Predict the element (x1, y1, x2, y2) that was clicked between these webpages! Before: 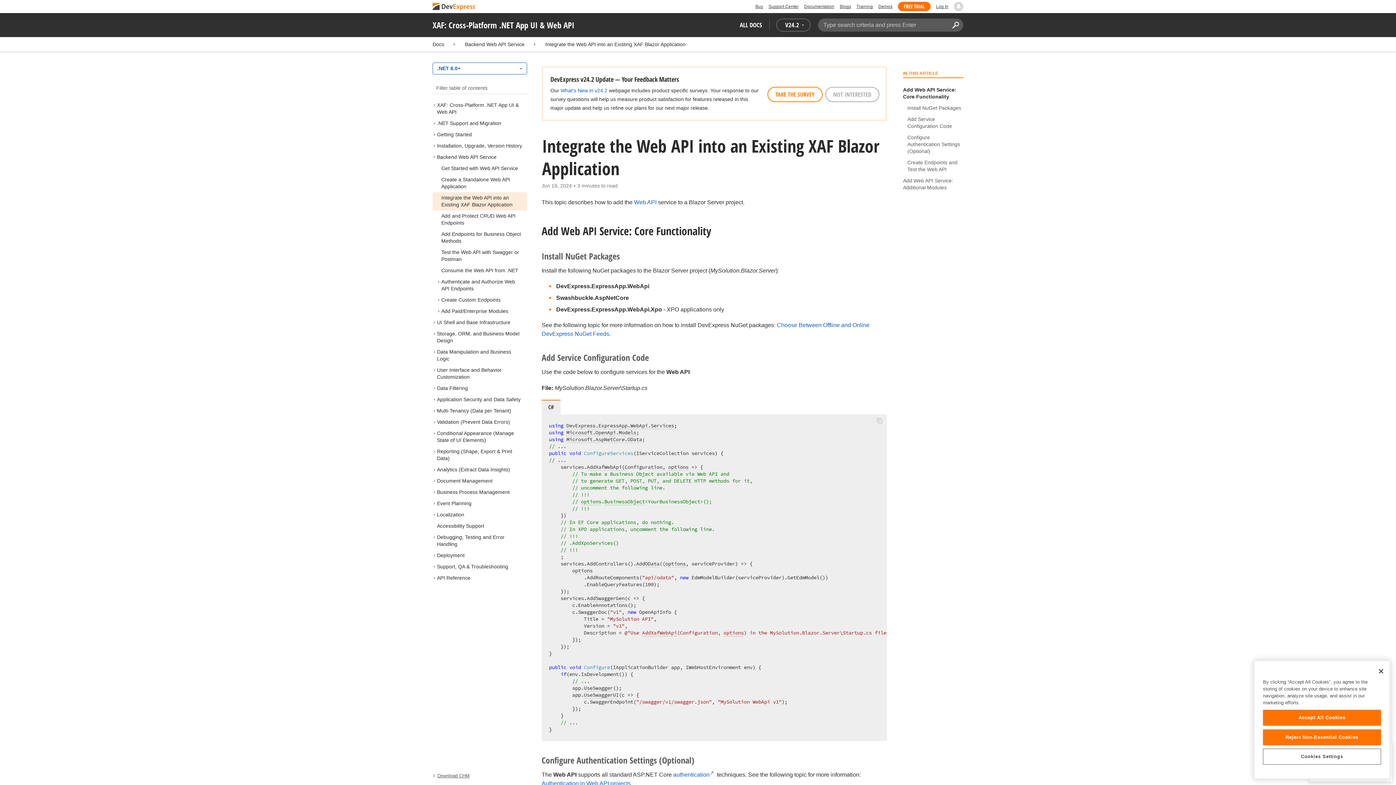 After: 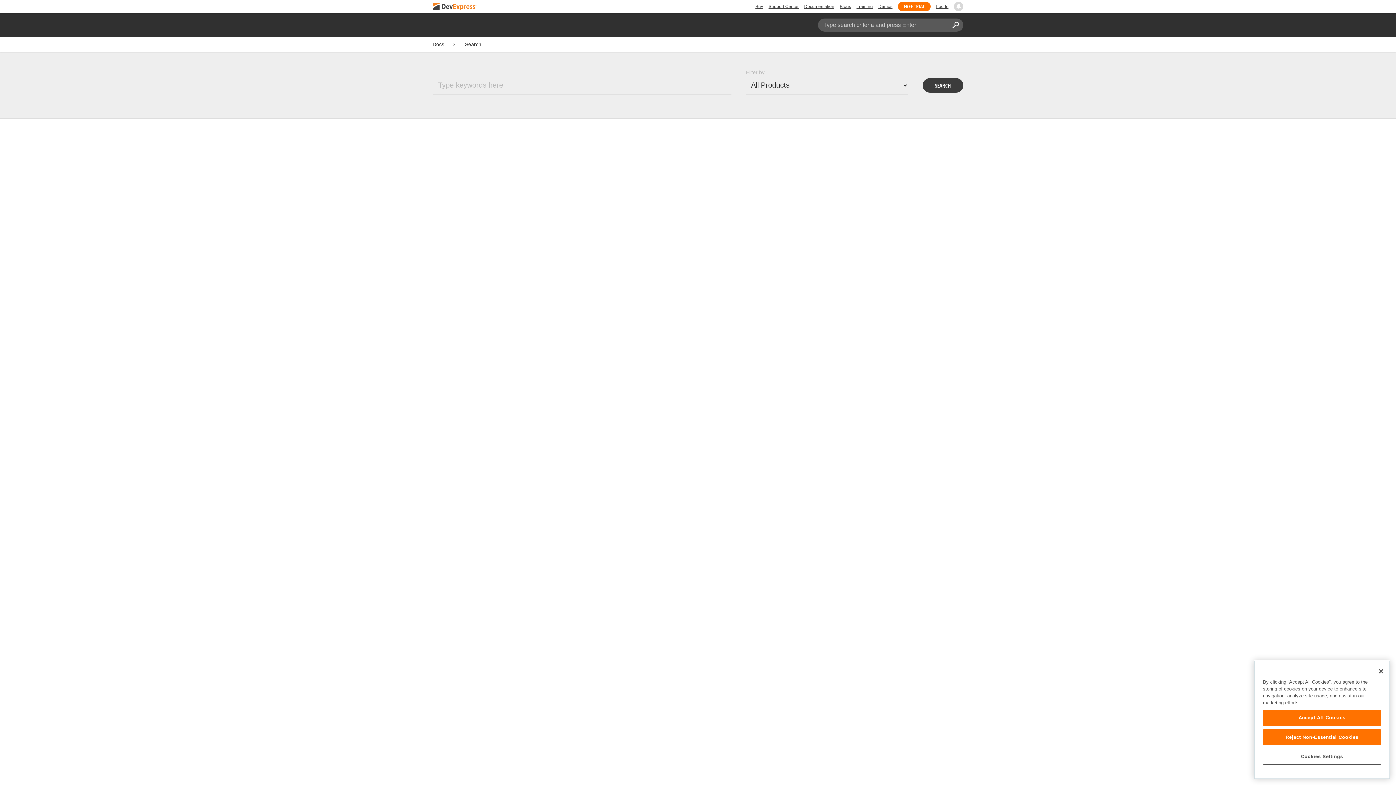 Action: bbox: (948, 18, 963, 31) label: Search